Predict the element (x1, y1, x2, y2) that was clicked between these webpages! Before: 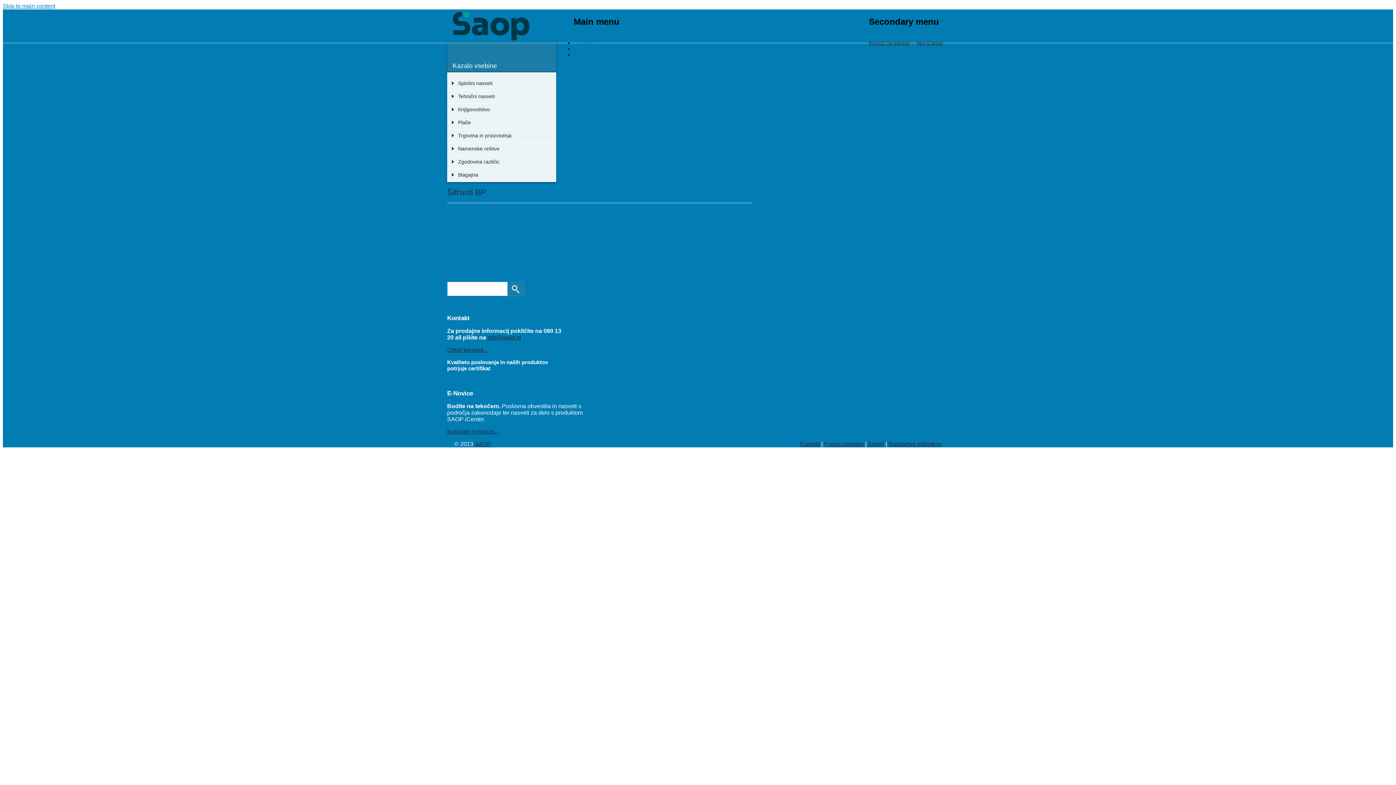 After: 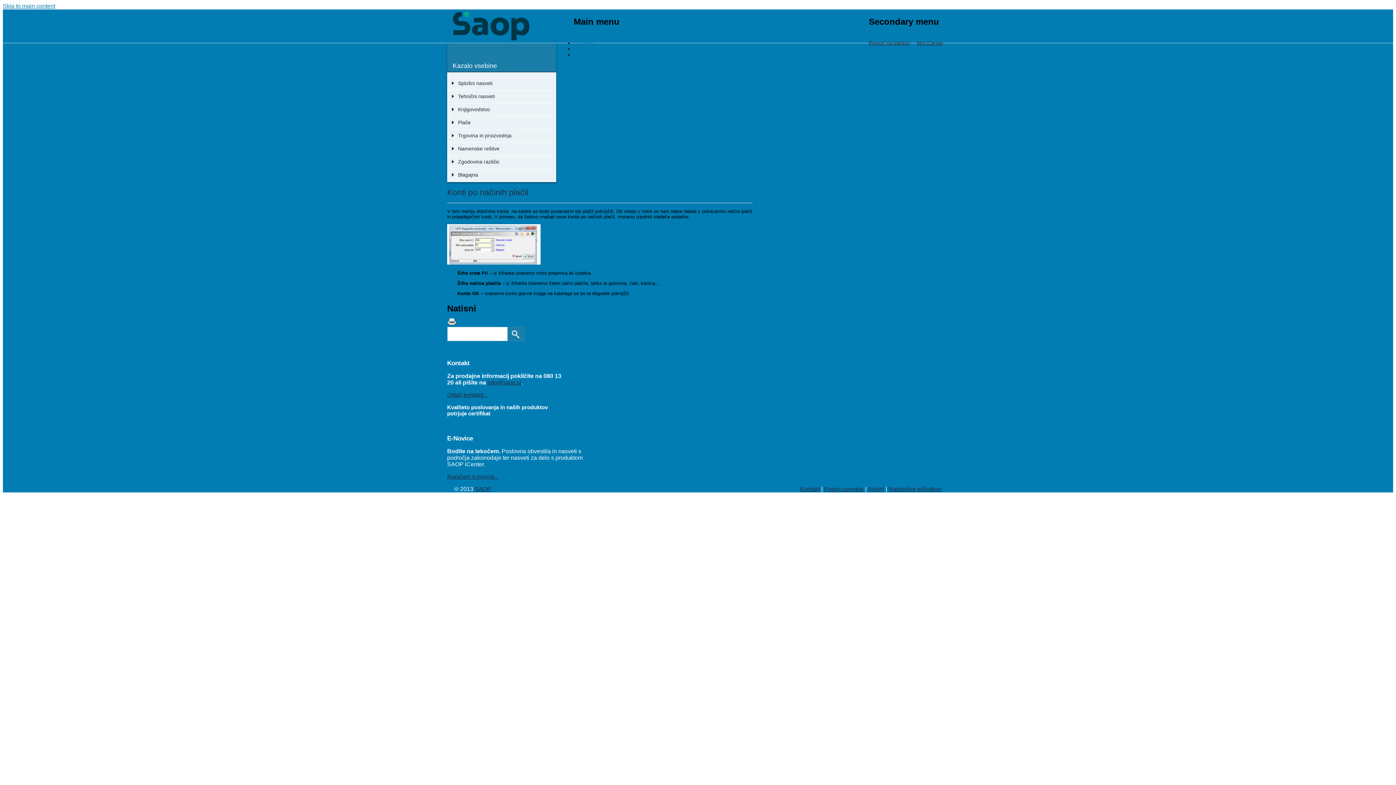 Action: bbox: (454, 227, 504, 232) label: Konti po načinih plačil